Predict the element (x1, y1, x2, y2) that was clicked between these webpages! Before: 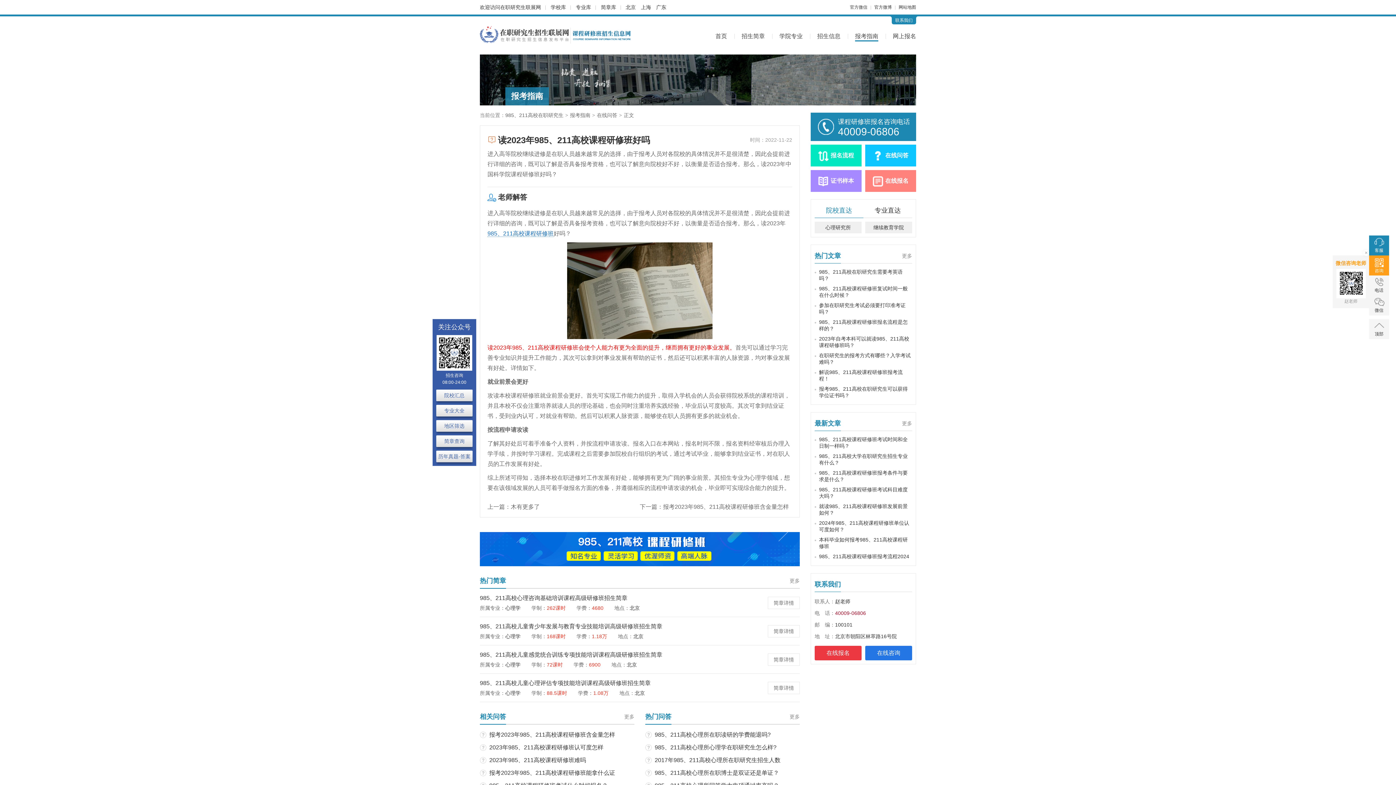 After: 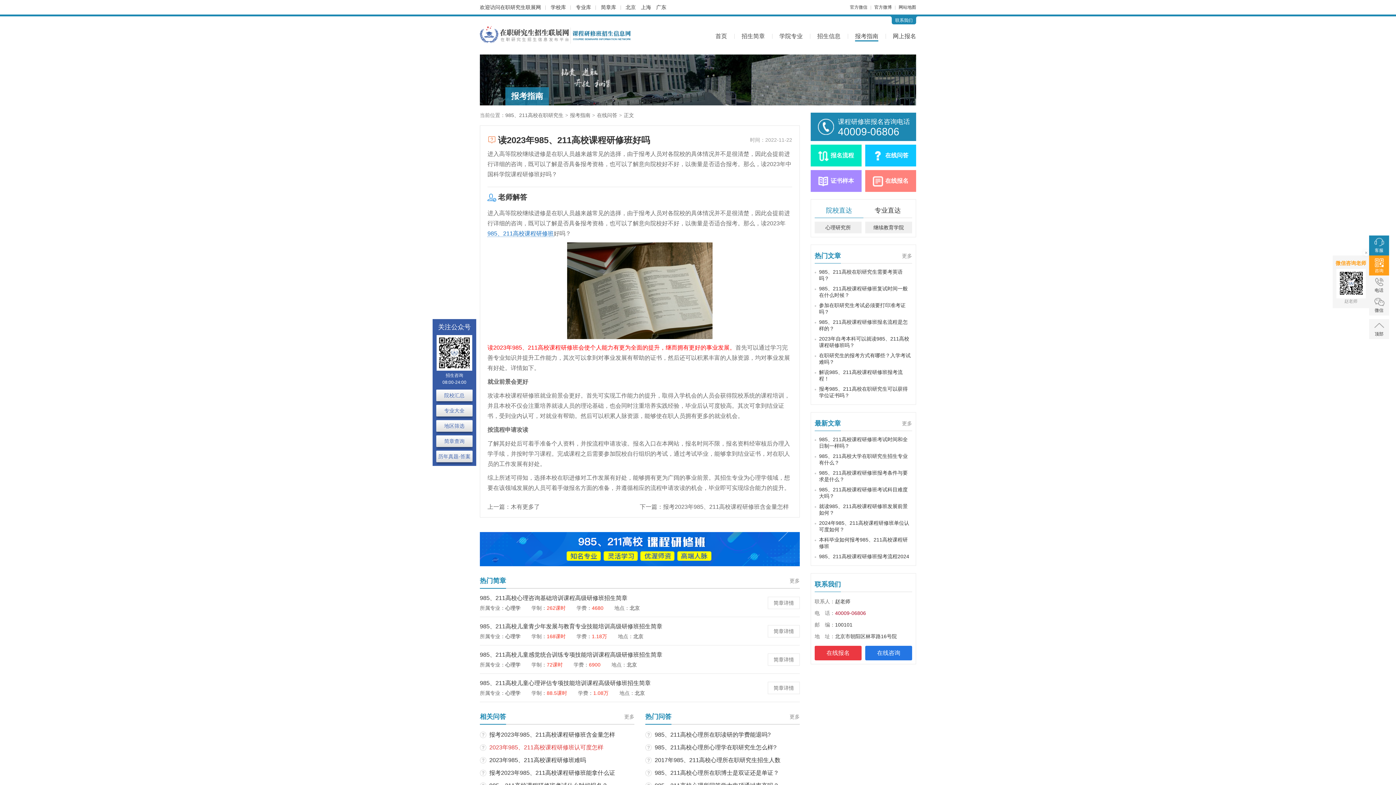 Action: bbox: (489, 744, 603, 750) label: 2023年985、211高校课程研修班认可度怎样